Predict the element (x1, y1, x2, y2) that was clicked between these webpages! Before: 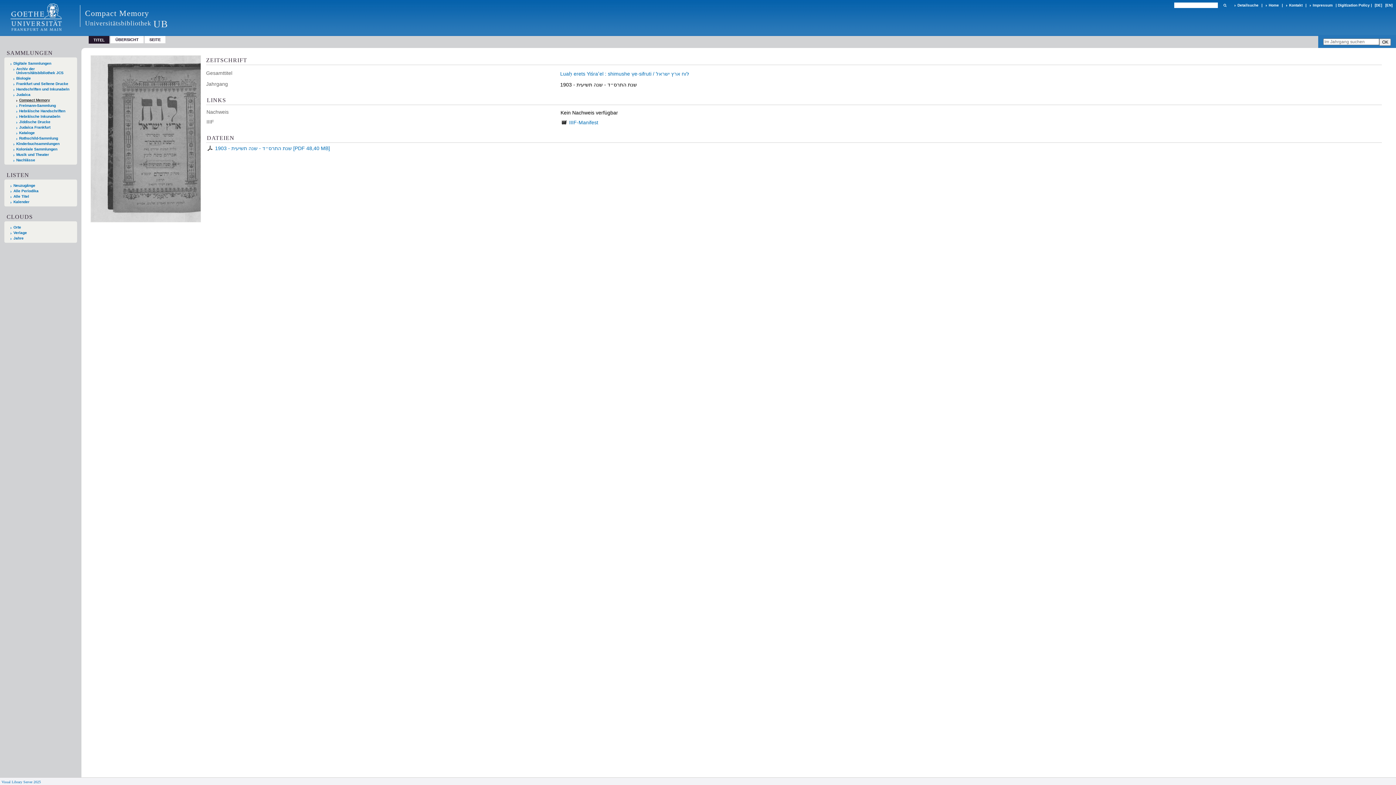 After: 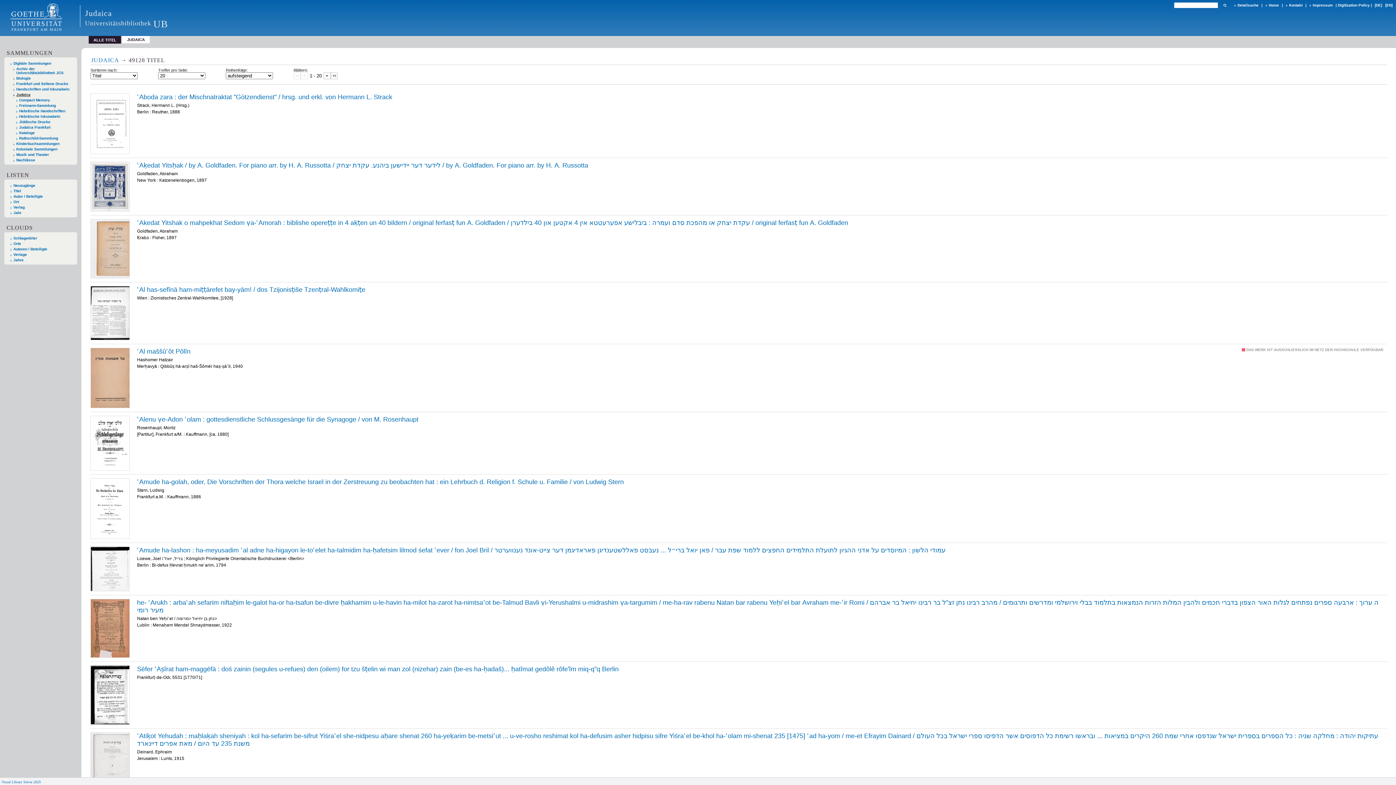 Action: bbox: (13, 92, 70, 96) label: Judaica